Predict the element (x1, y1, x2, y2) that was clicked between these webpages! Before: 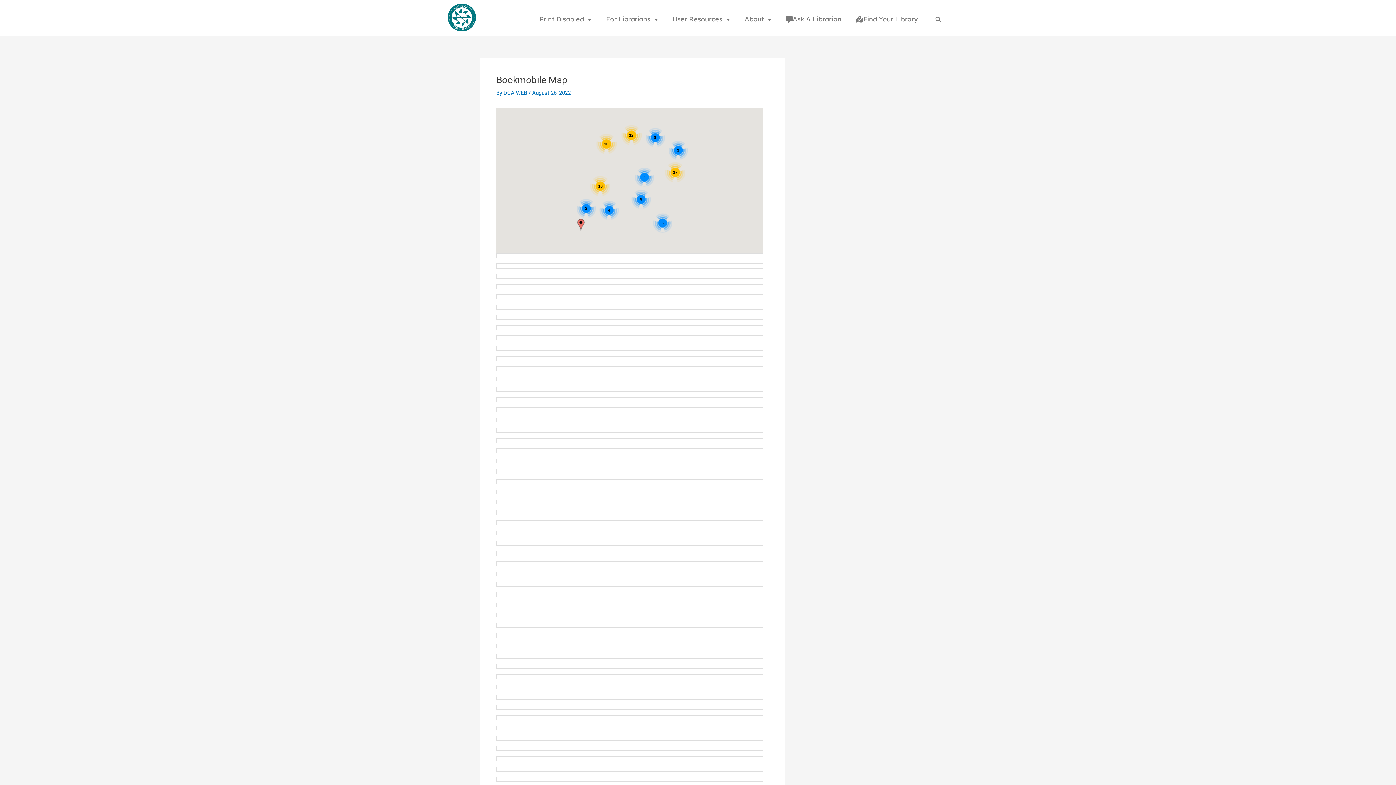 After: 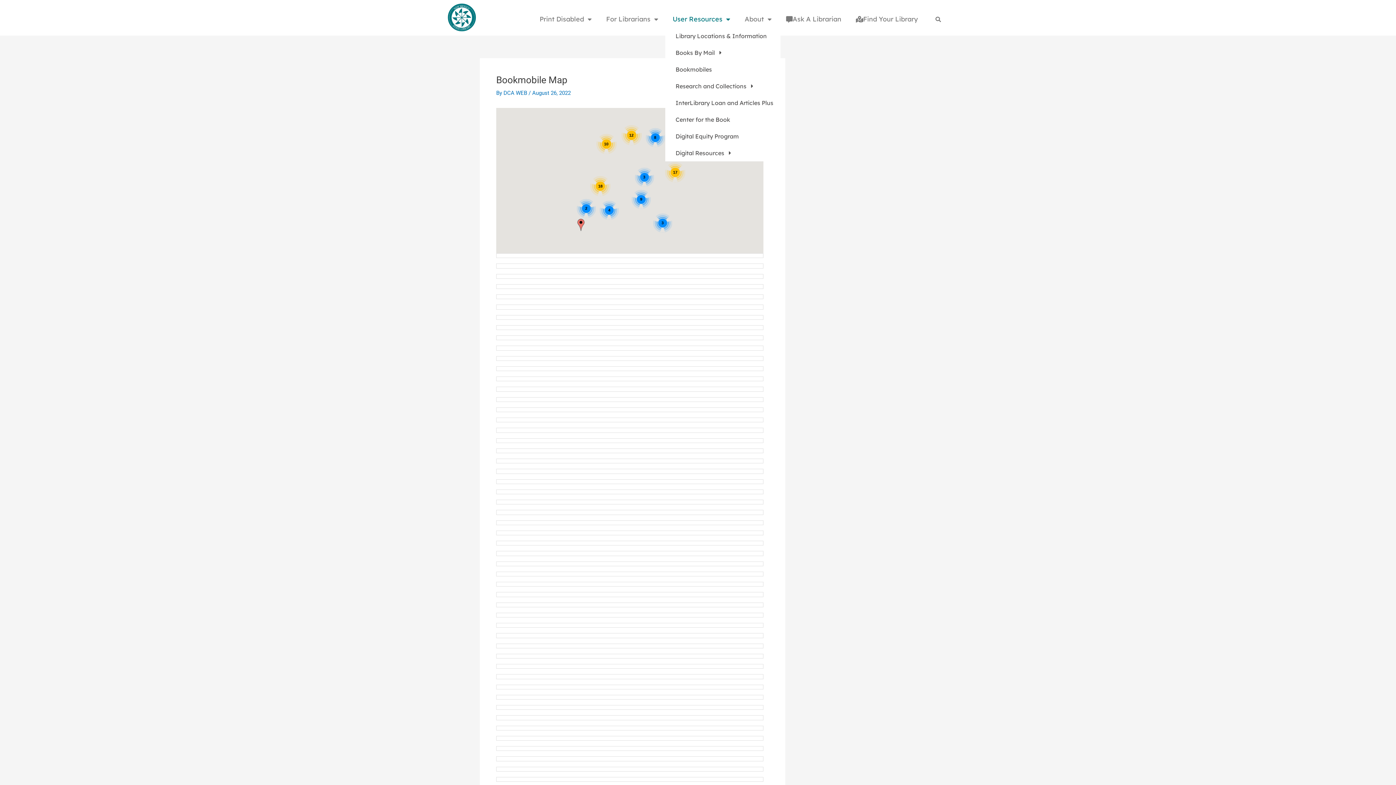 Action: label: User Resources bbox: (665, 10, 737, 27)